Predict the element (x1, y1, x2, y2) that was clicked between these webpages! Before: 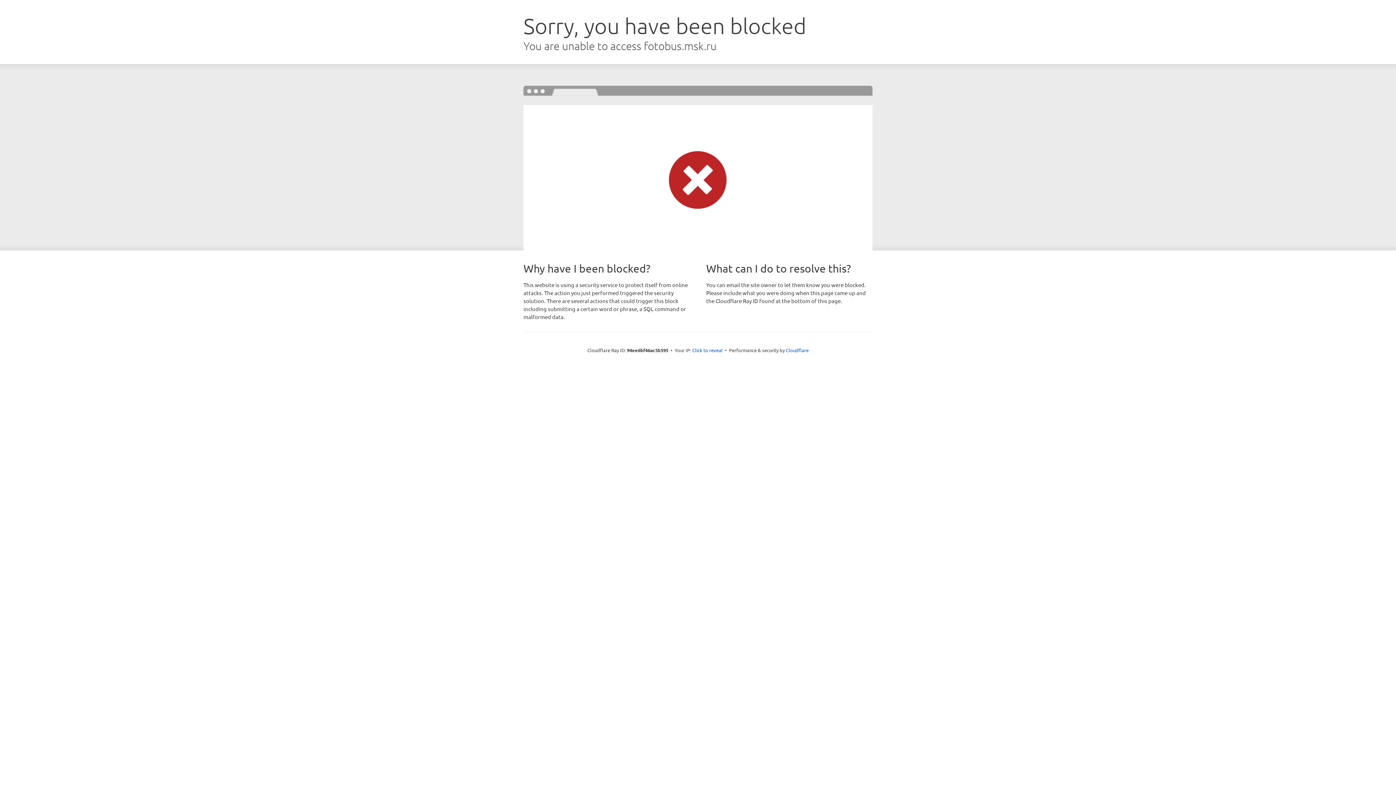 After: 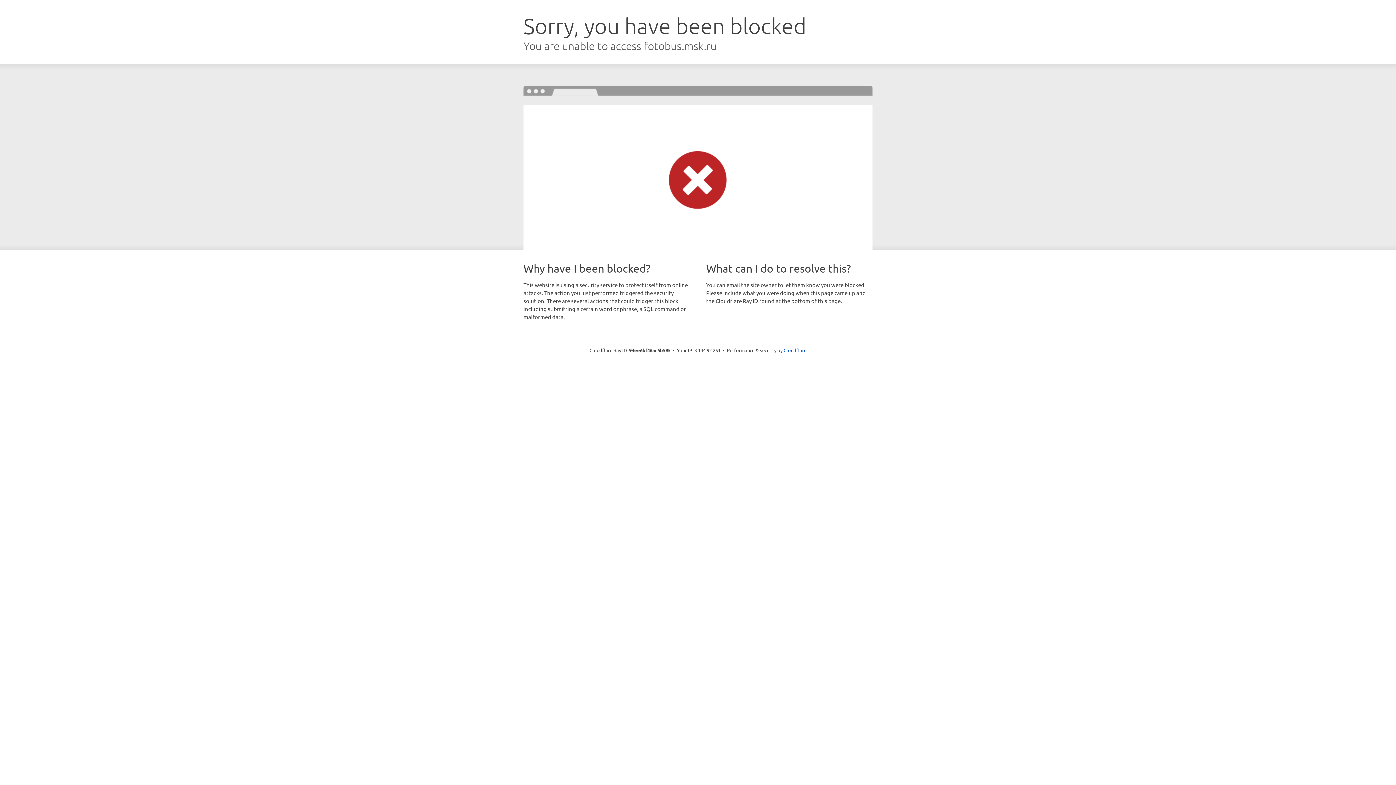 Action: label: Click to reveal bbox: (692, 346, 722, 353)